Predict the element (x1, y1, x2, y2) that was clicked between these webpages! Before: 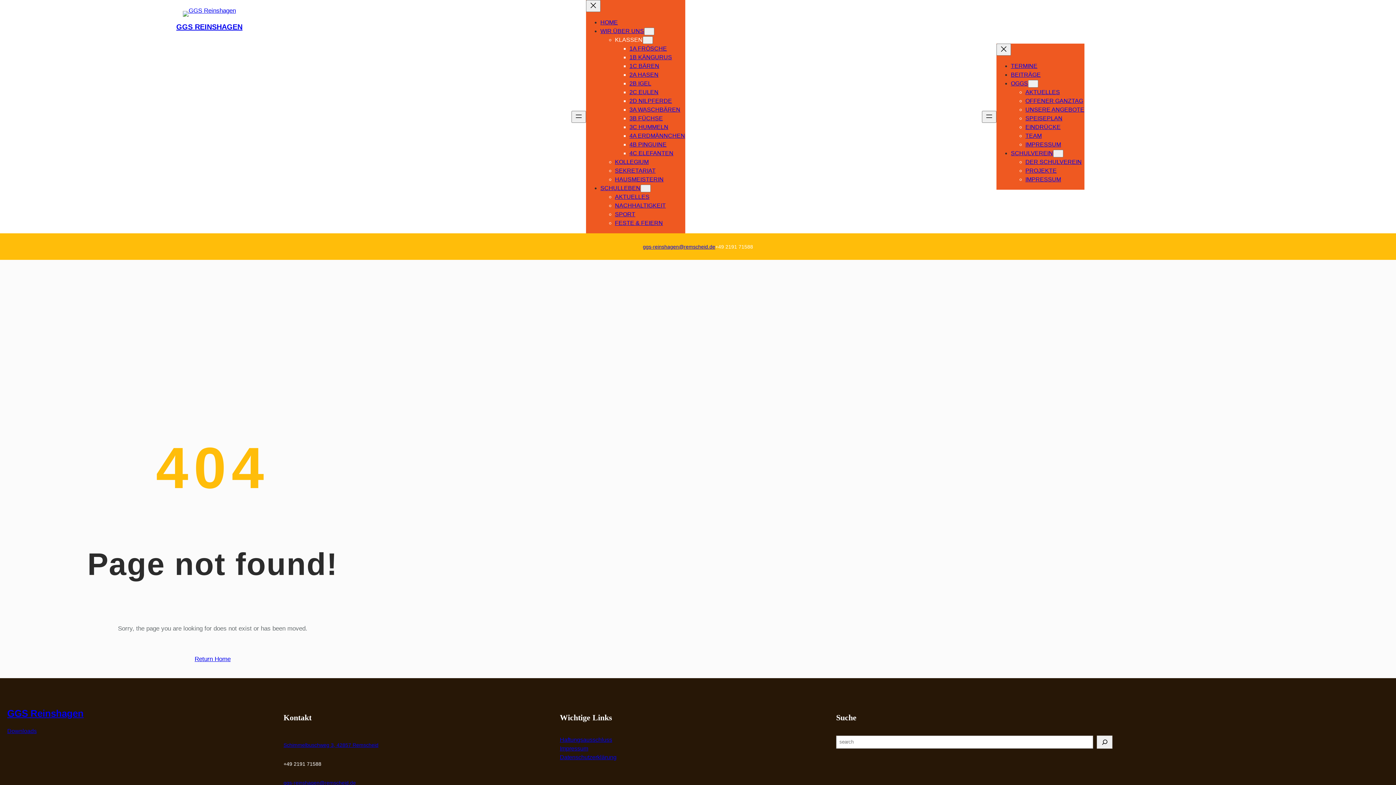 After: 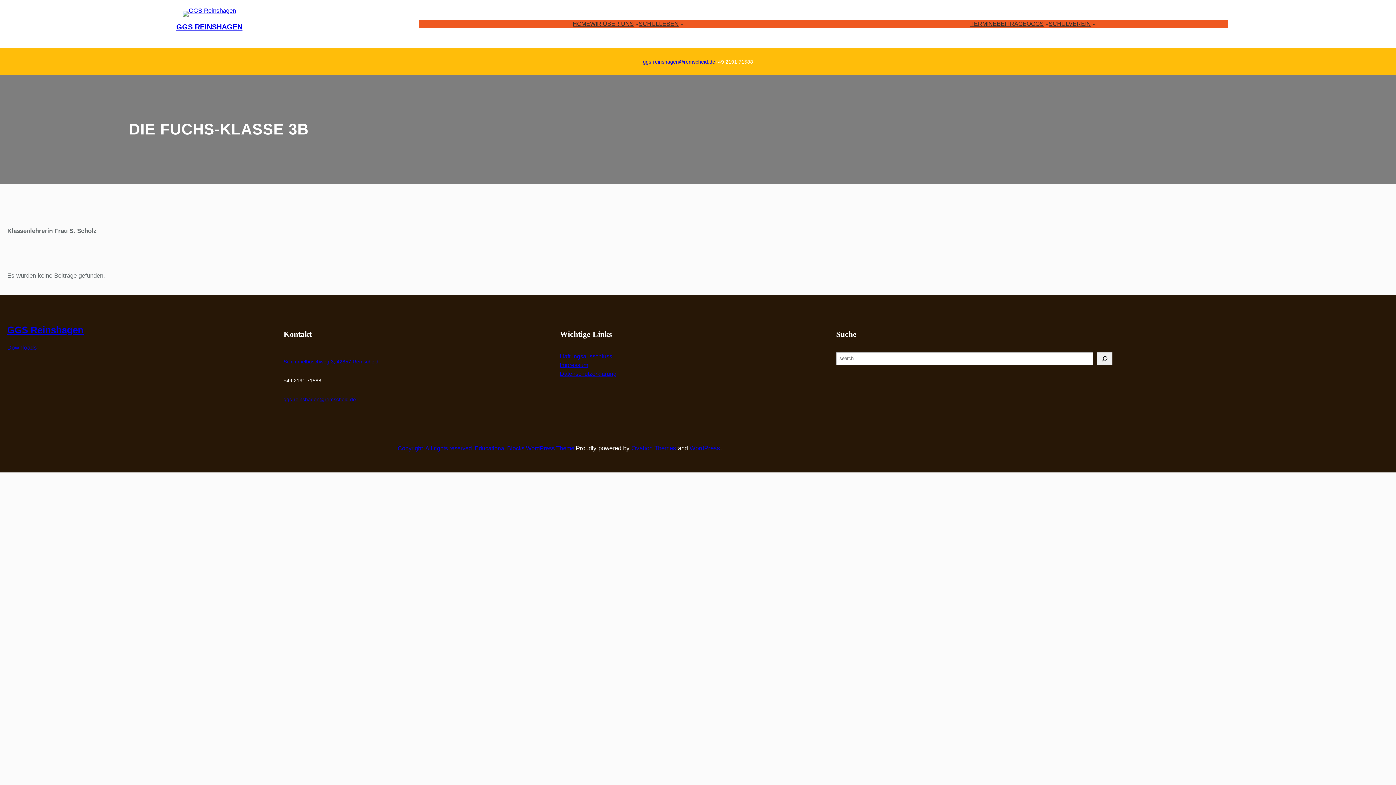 Action: label: 3B FÜCHSE bbox: (629, 115, 663, 121)